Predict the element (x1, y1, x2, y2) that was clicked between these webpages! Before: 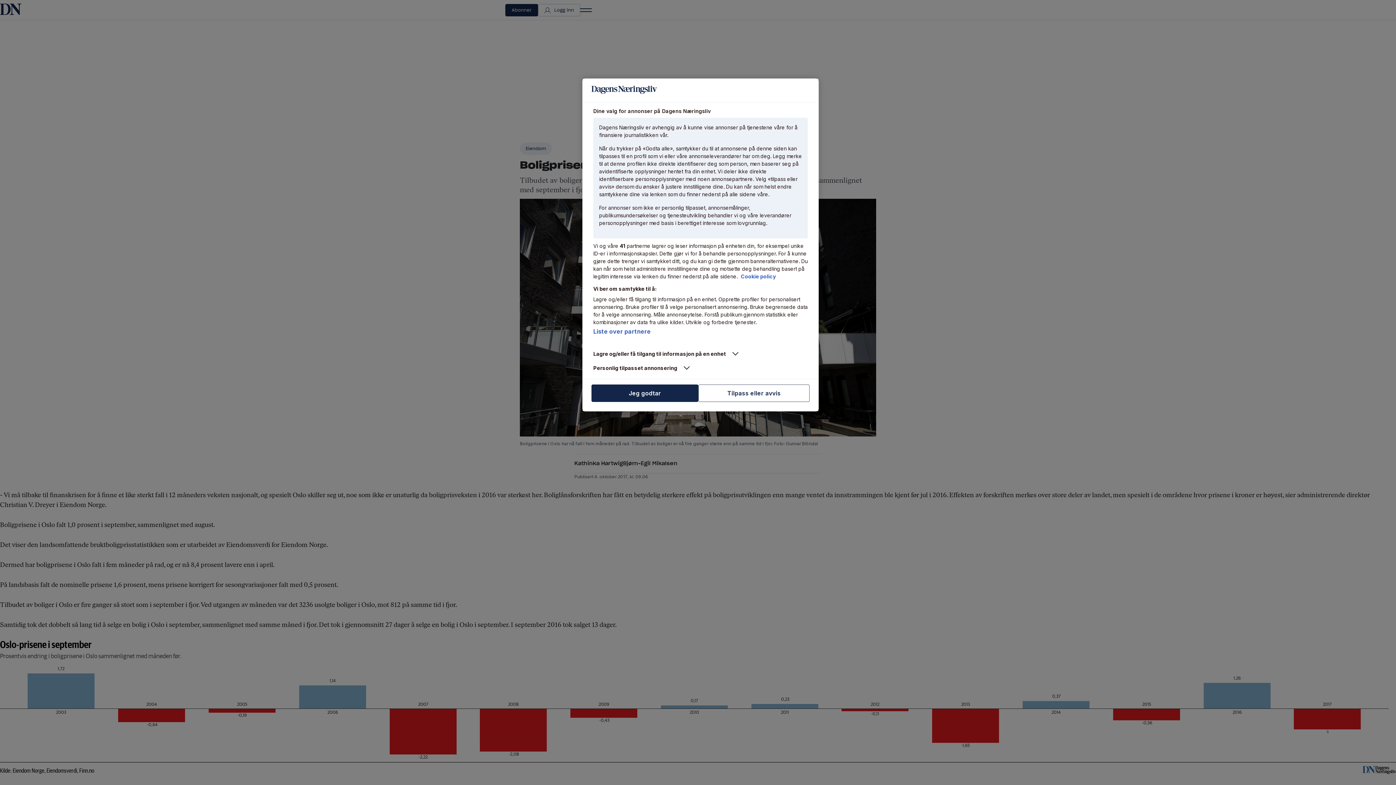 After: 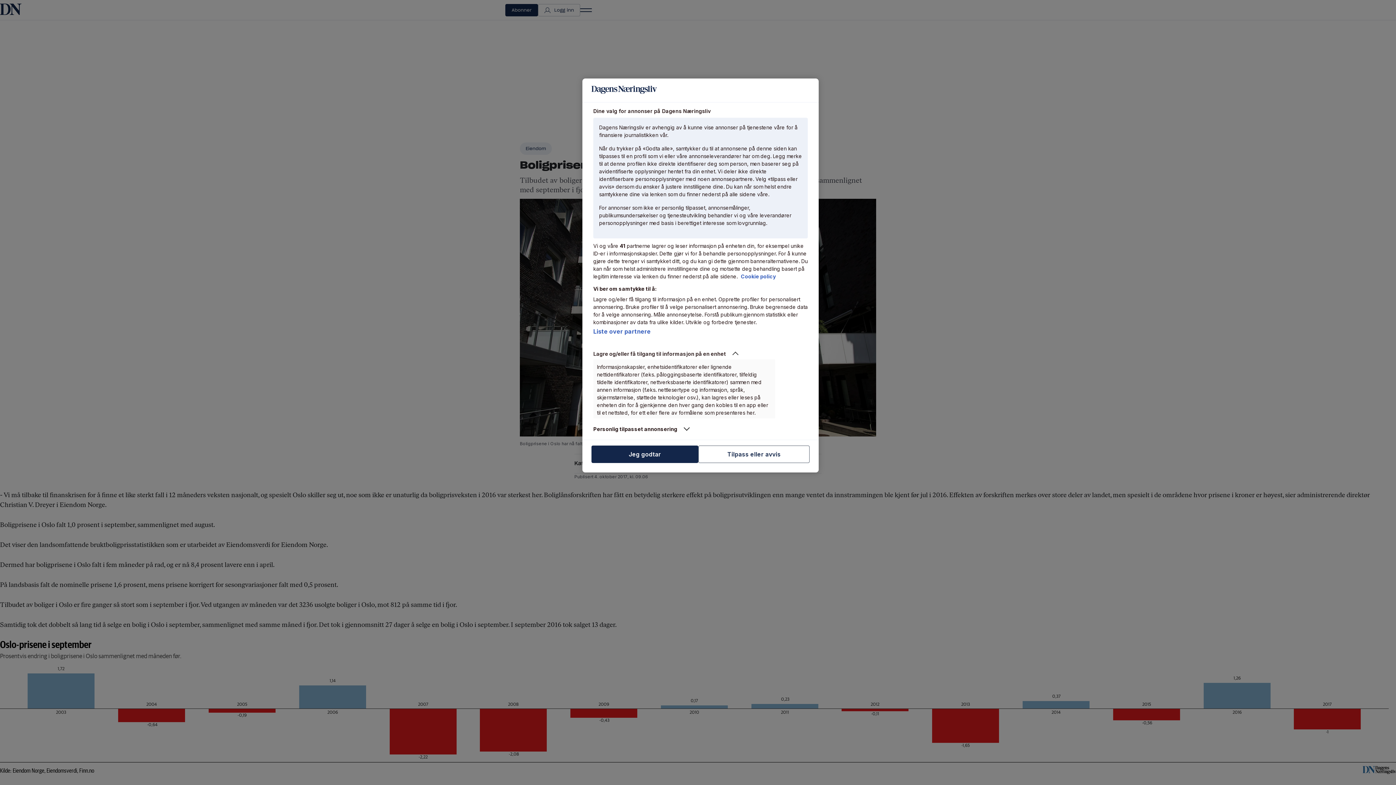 Action: bbox: (593, 350, 775, 357) label: Lagre og/eller få tilgang til informasjon på en enhet